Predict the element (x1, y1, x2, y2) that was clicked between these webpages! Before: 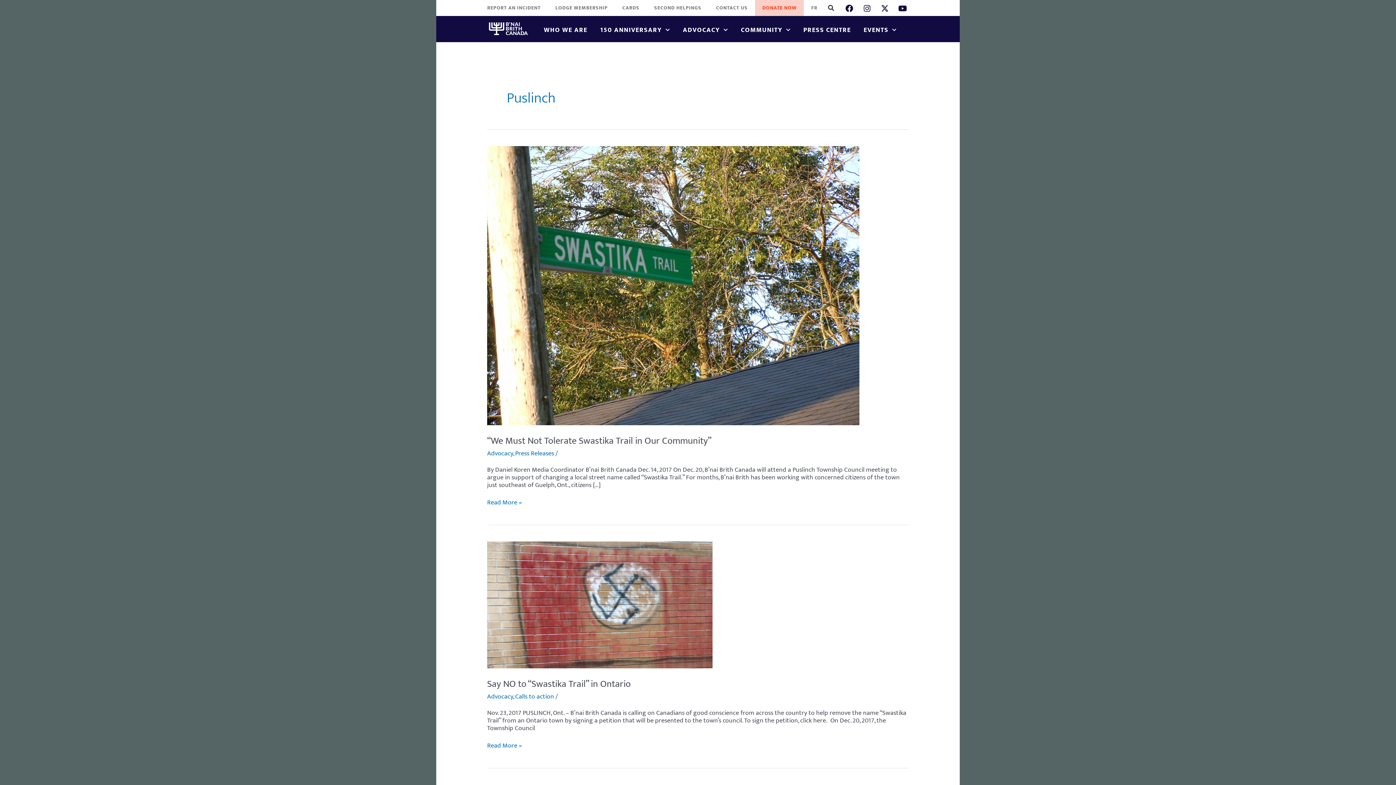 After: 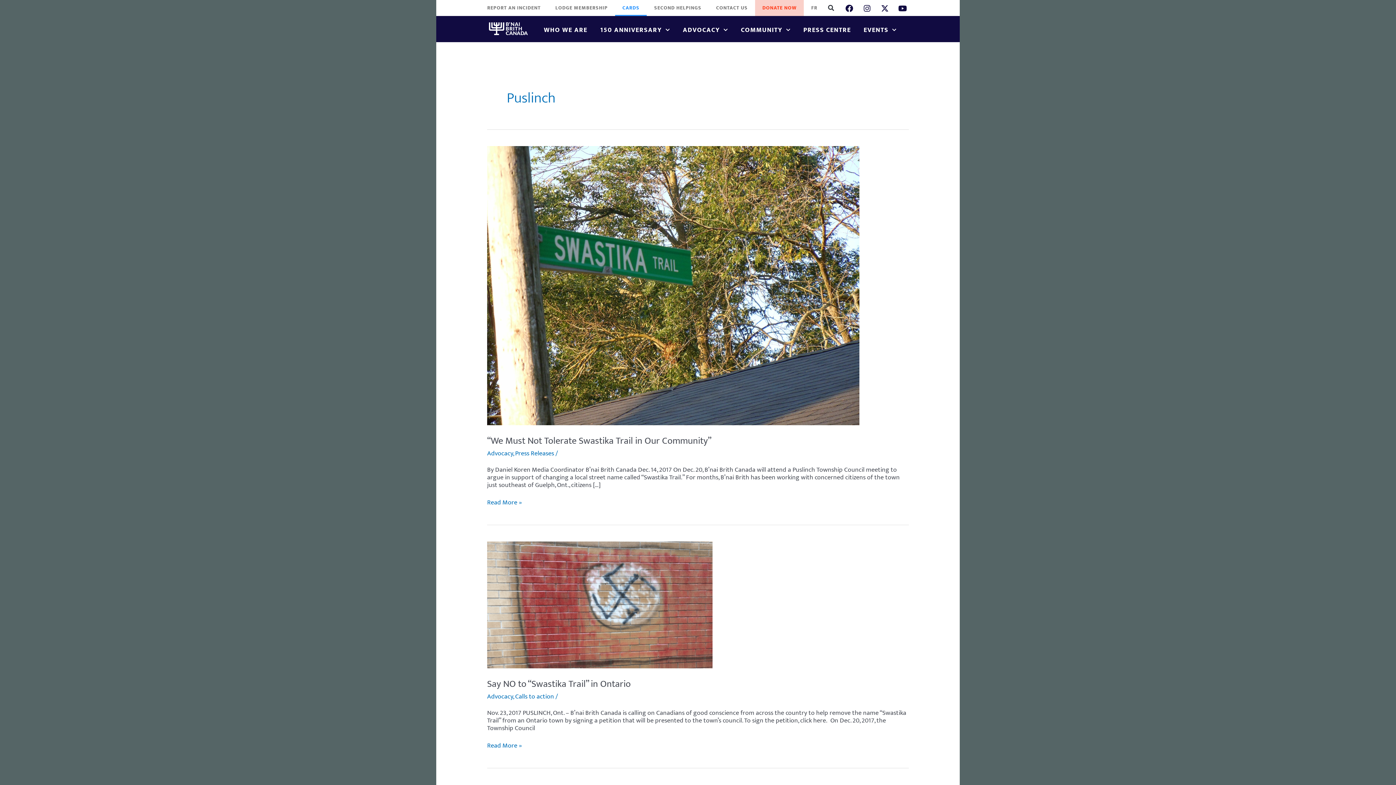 Action: label: CARDS bbox: (615, 0, 646, 16)